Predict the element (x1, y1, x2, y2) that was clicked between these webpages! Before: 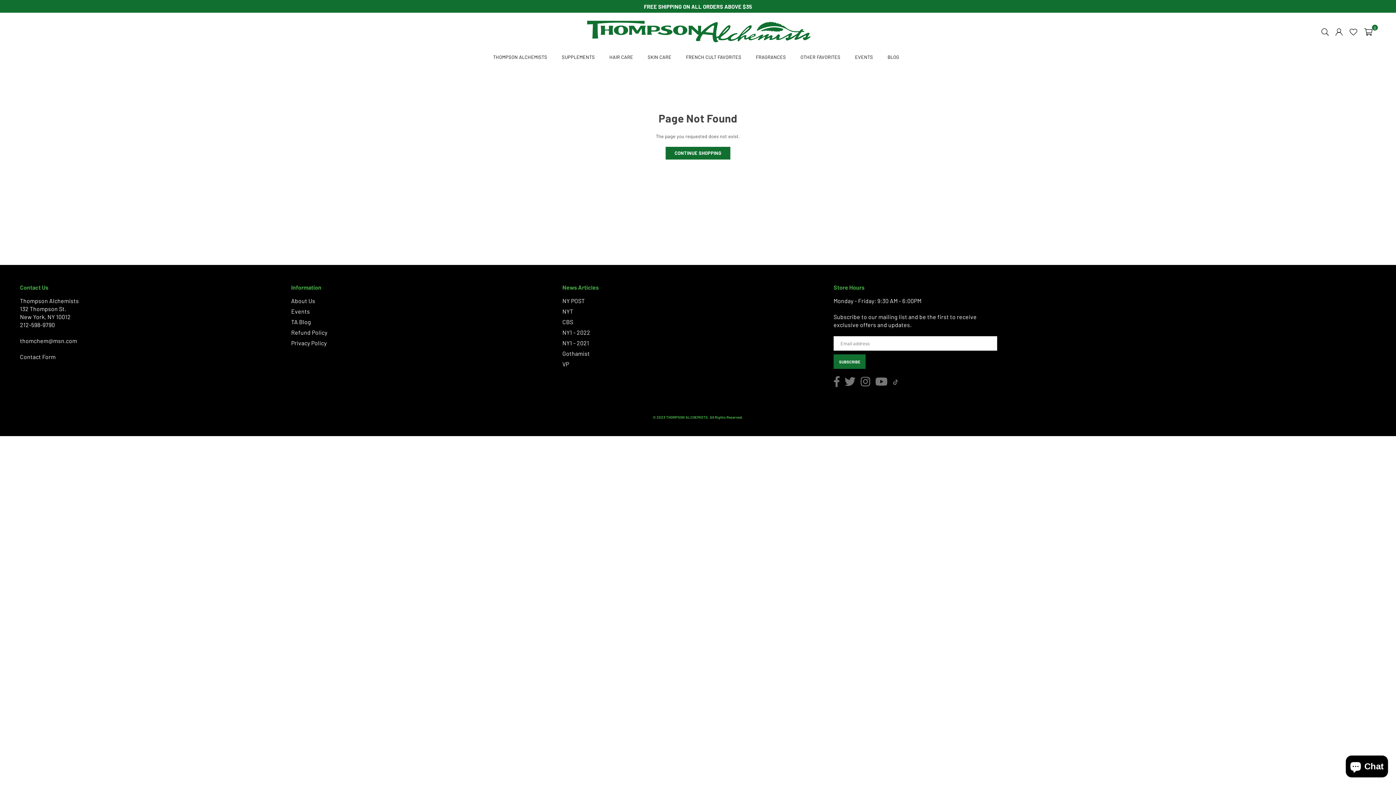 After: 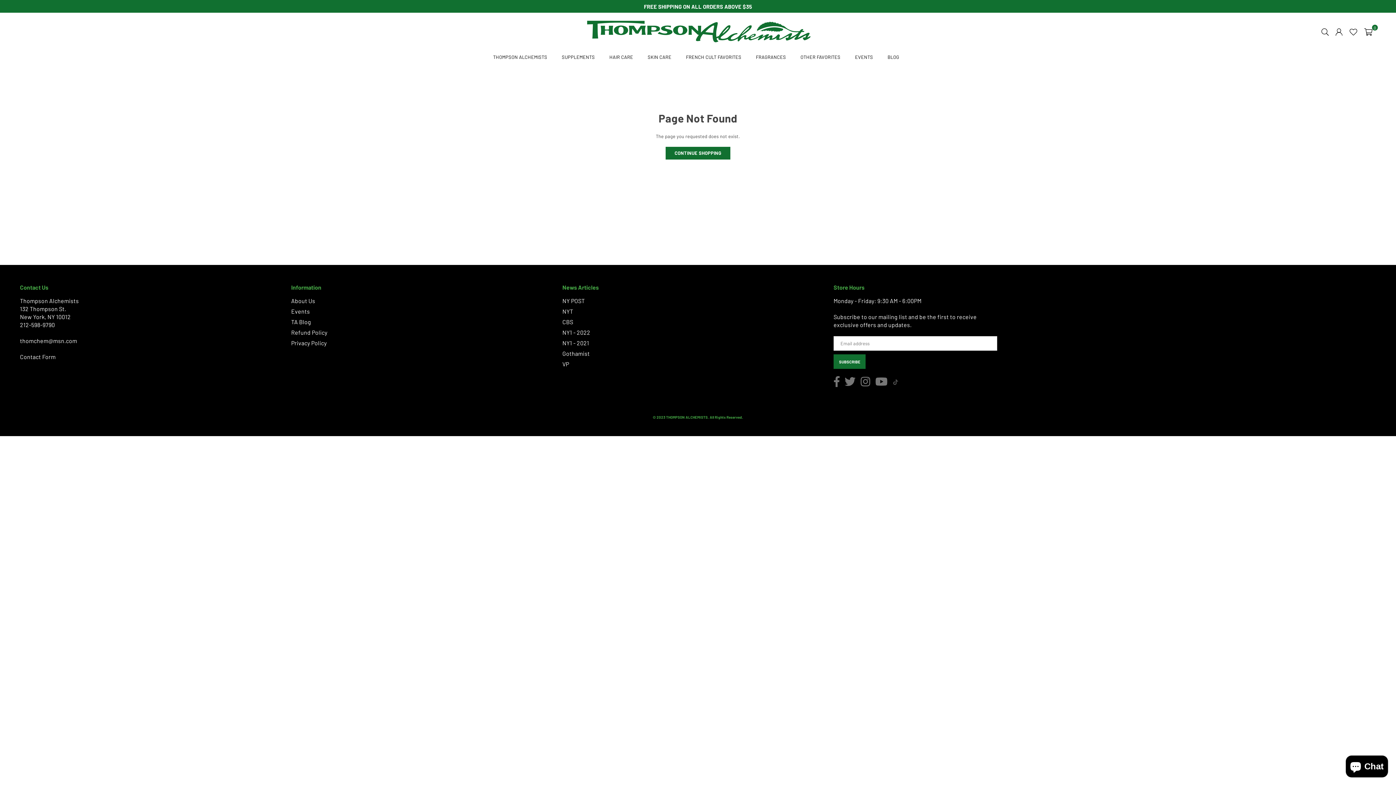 Action: label: TikTok bbox: (890, 377, 901, 385)